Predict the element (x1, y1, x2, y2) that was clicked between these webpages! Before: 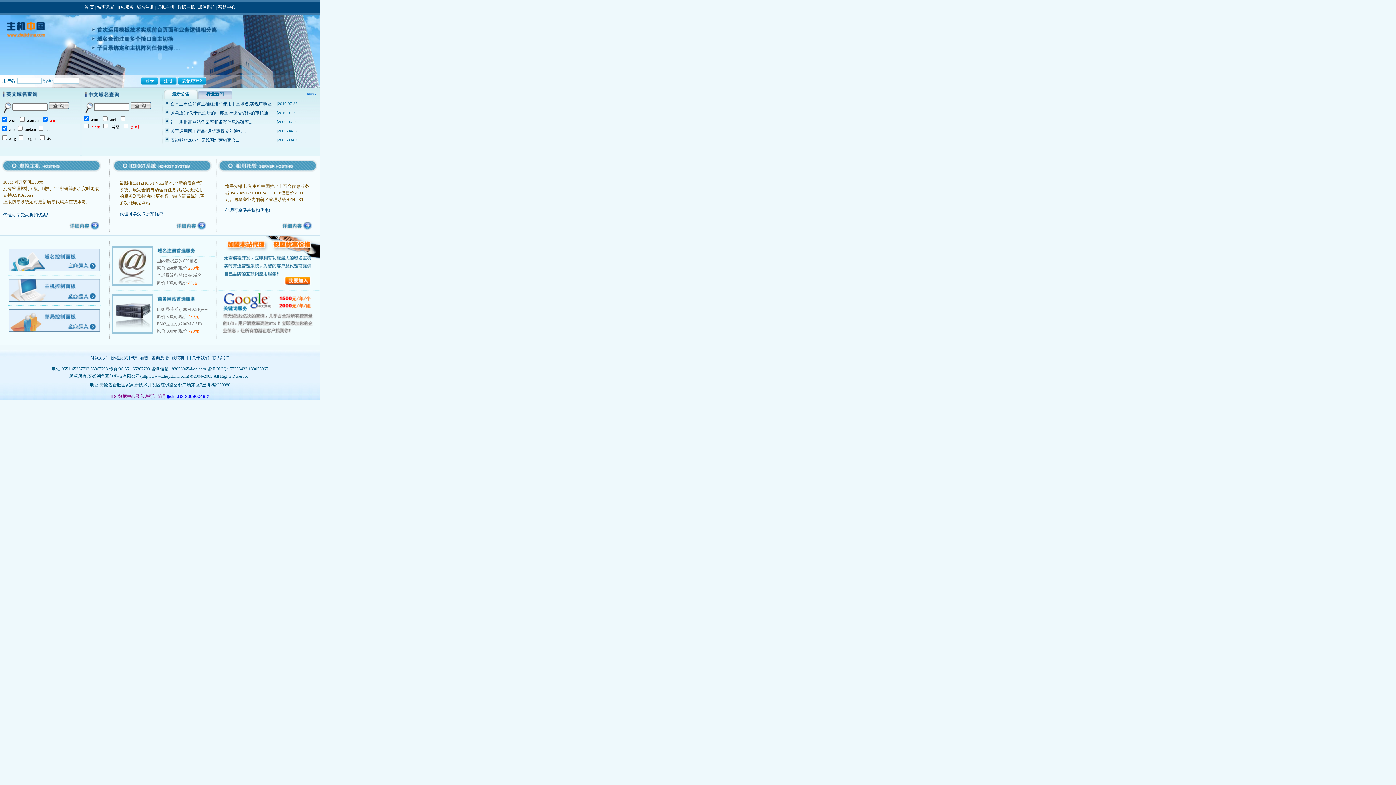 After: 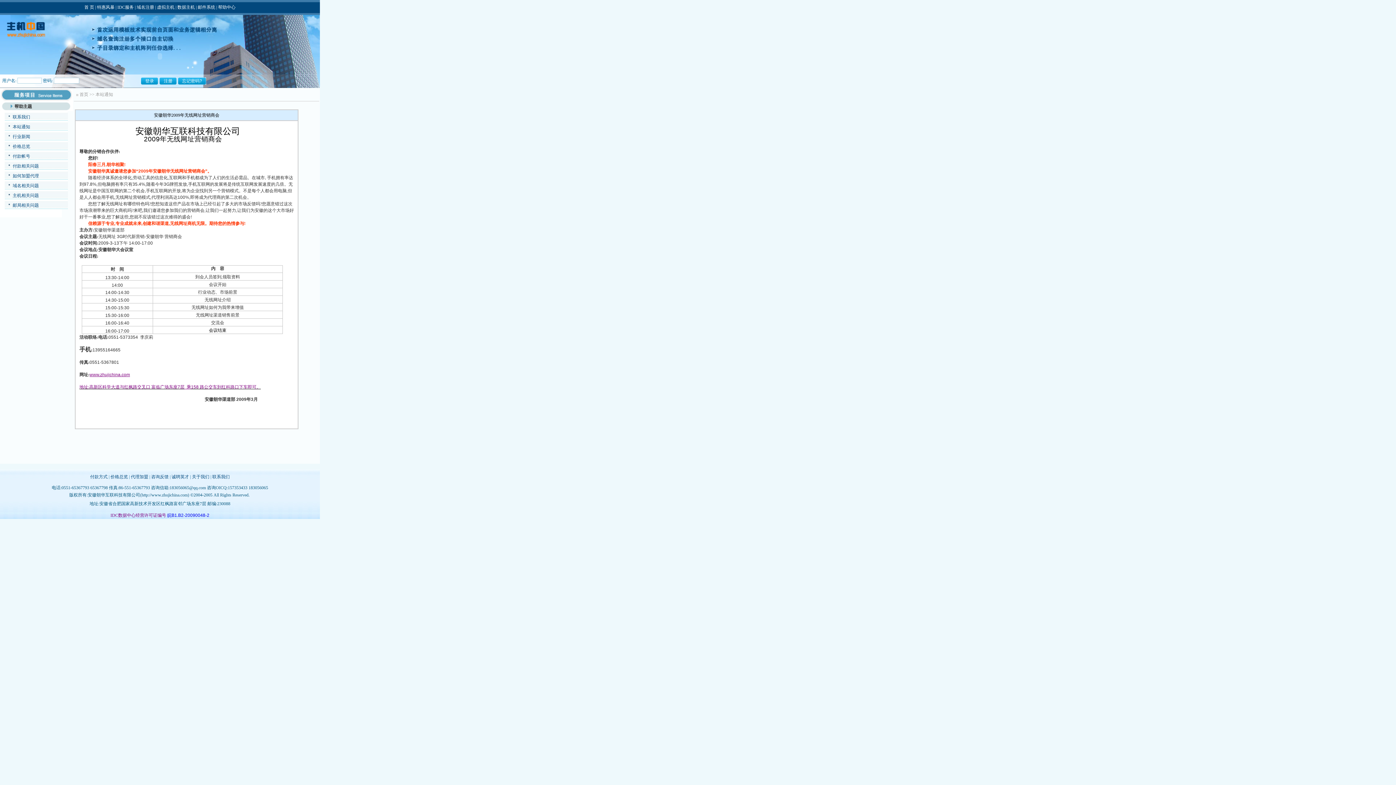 Action: bbox: (170, 137, 239, 142) label: 安徽朝华2009年无线网址营销商会...